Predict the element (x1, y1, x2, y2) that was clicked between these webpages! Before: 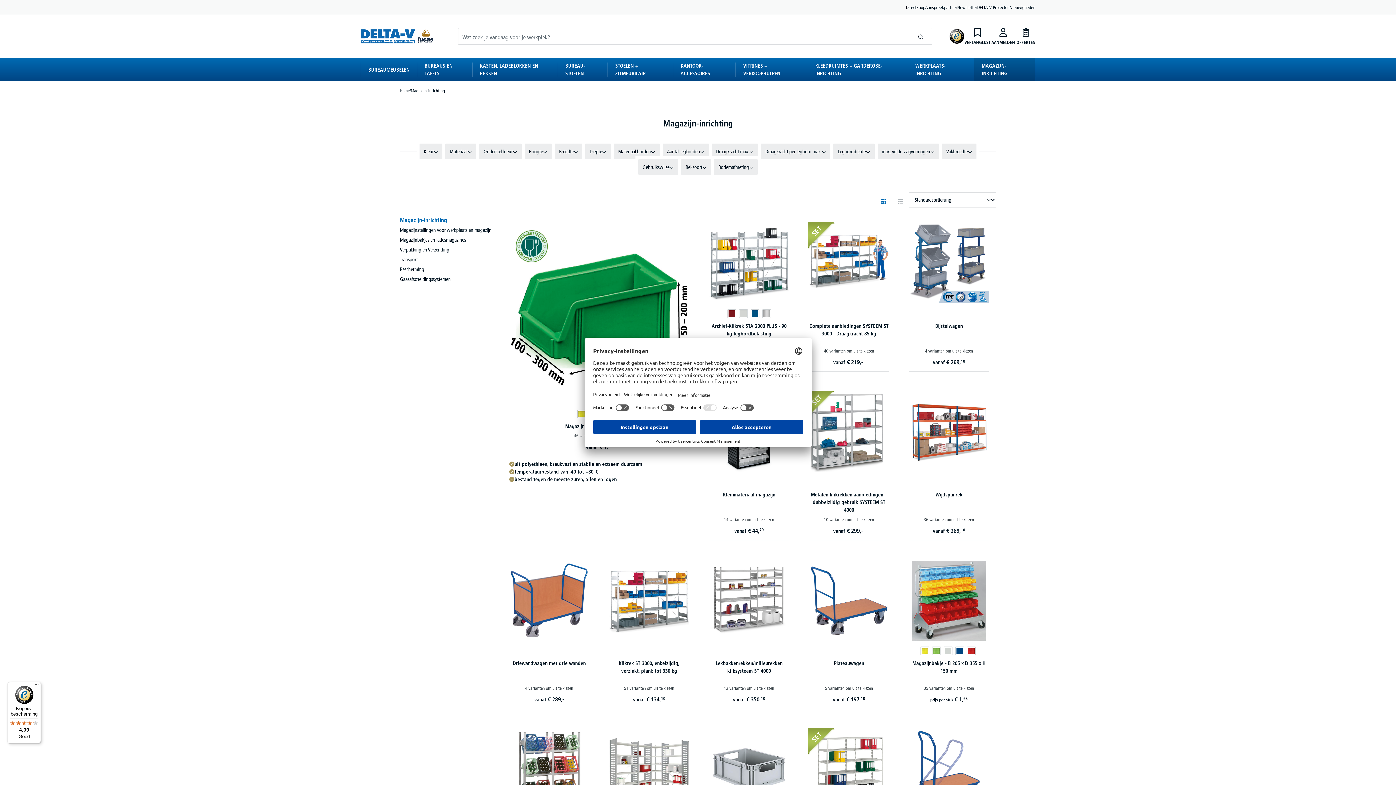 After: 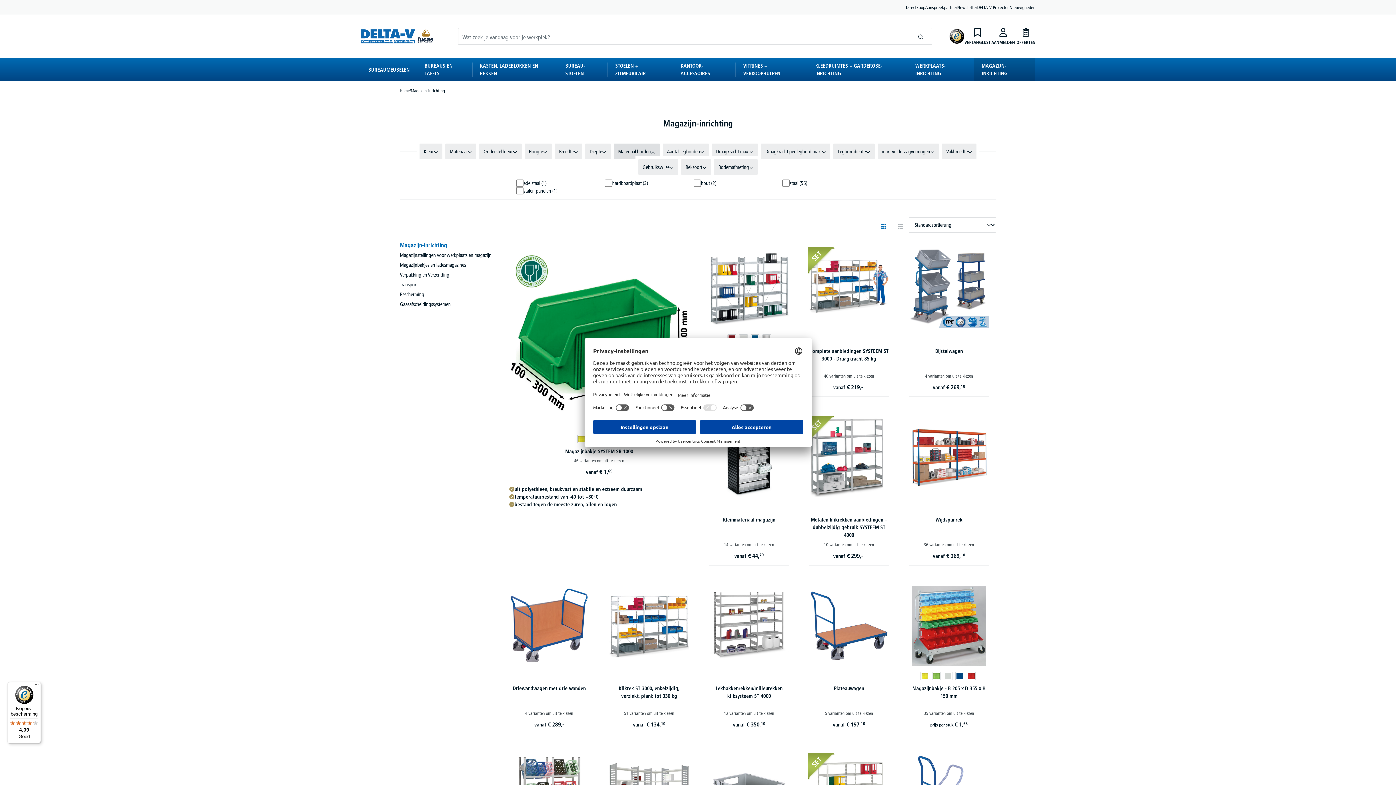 Action: label: Materiaal borden bbox: (613, 143, 659, 159)